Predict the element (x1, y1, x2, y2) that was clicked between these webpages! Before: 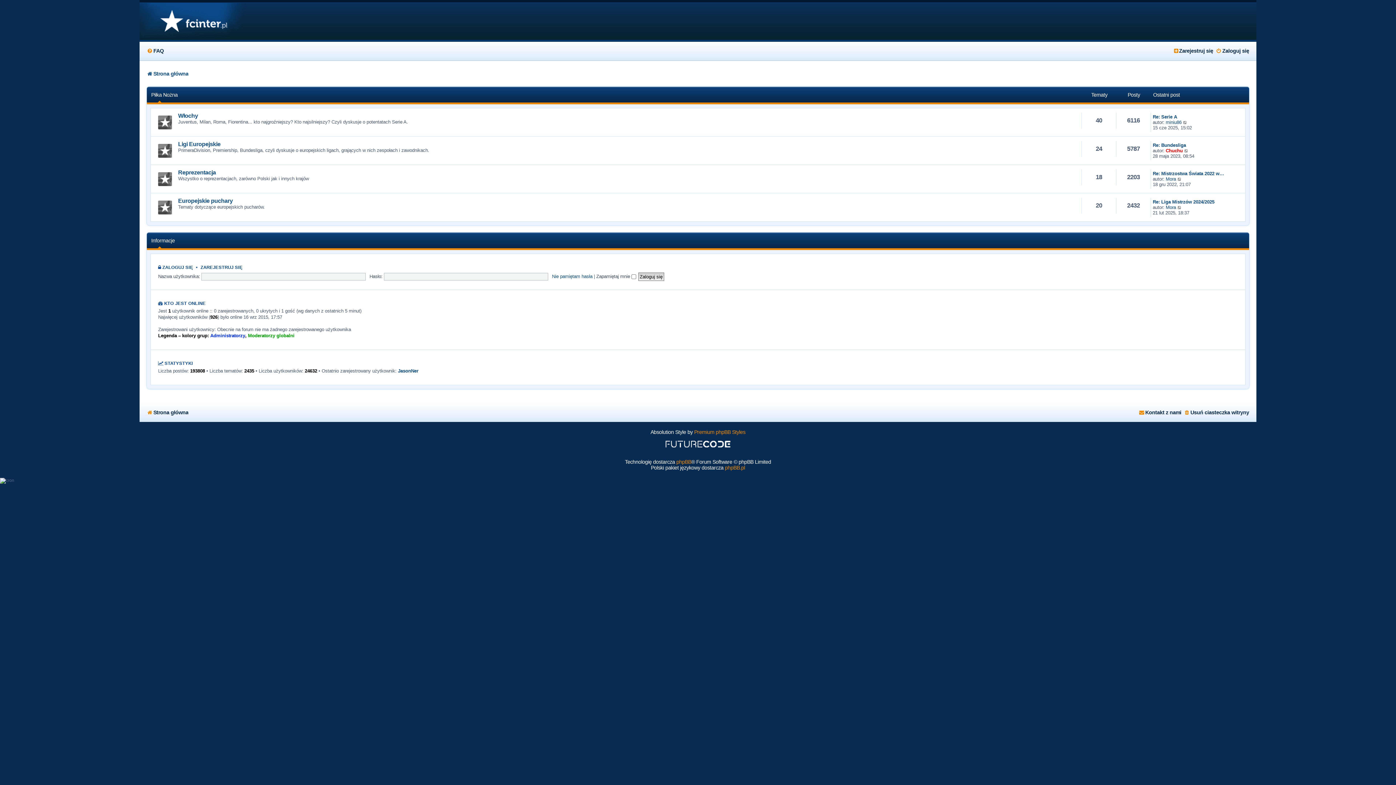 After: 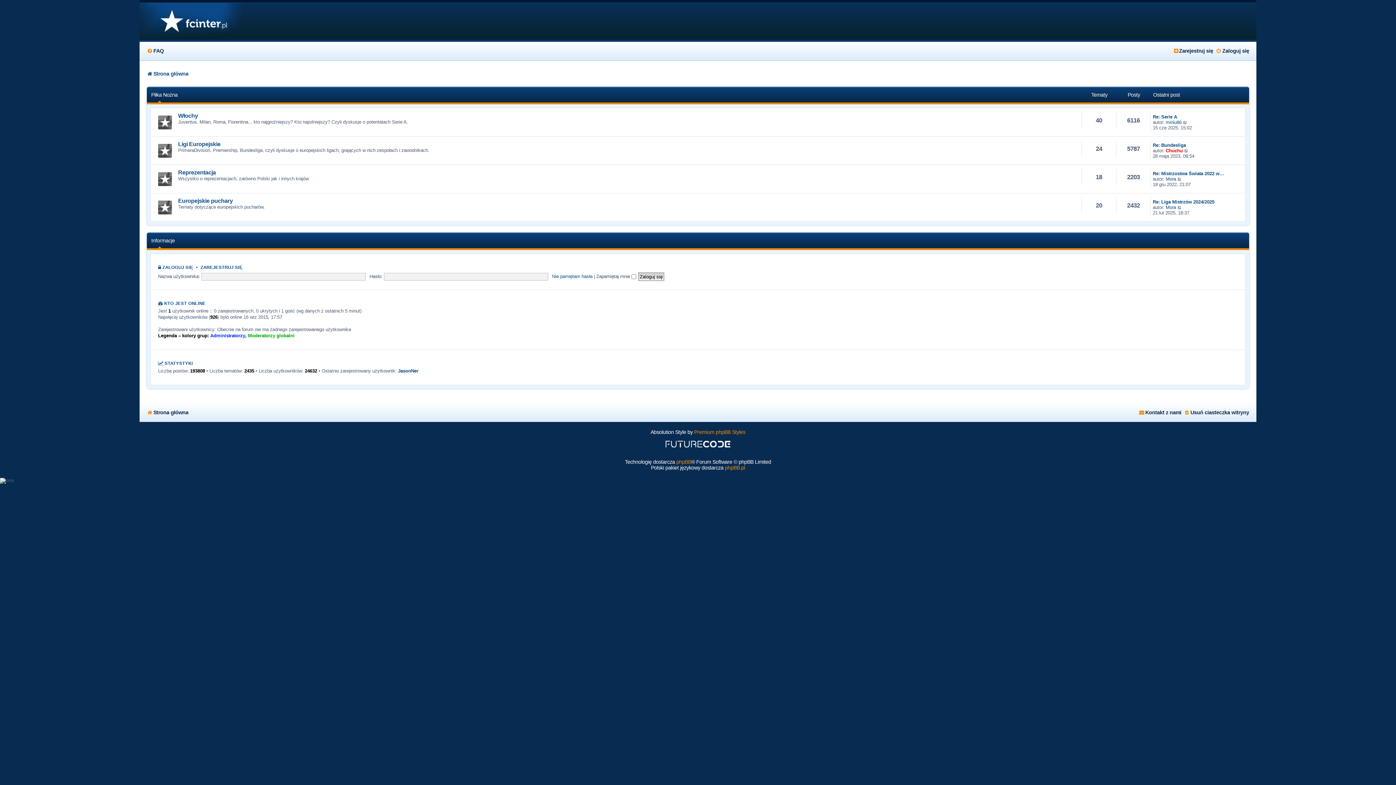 Action: bbox: (146, 407, 188, 418) label: Strona główna